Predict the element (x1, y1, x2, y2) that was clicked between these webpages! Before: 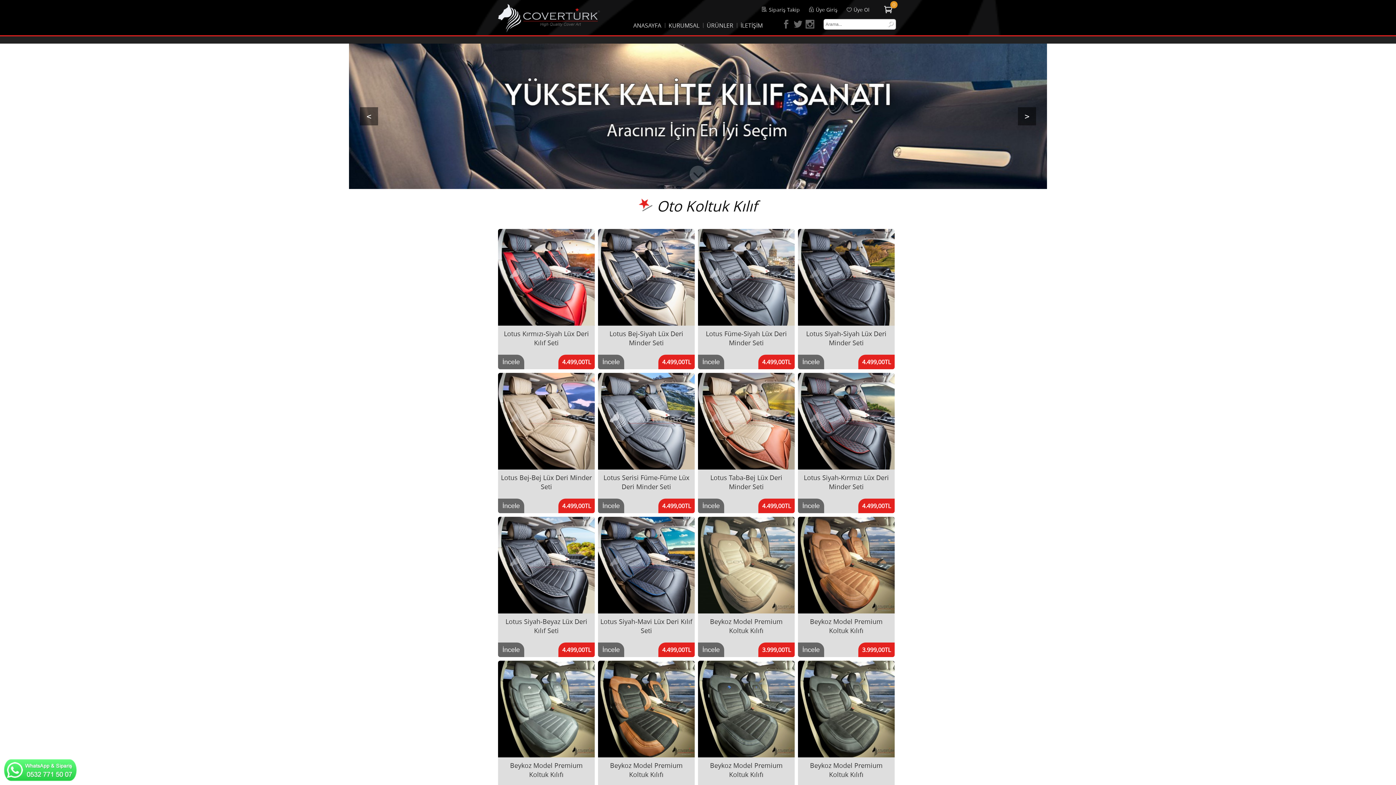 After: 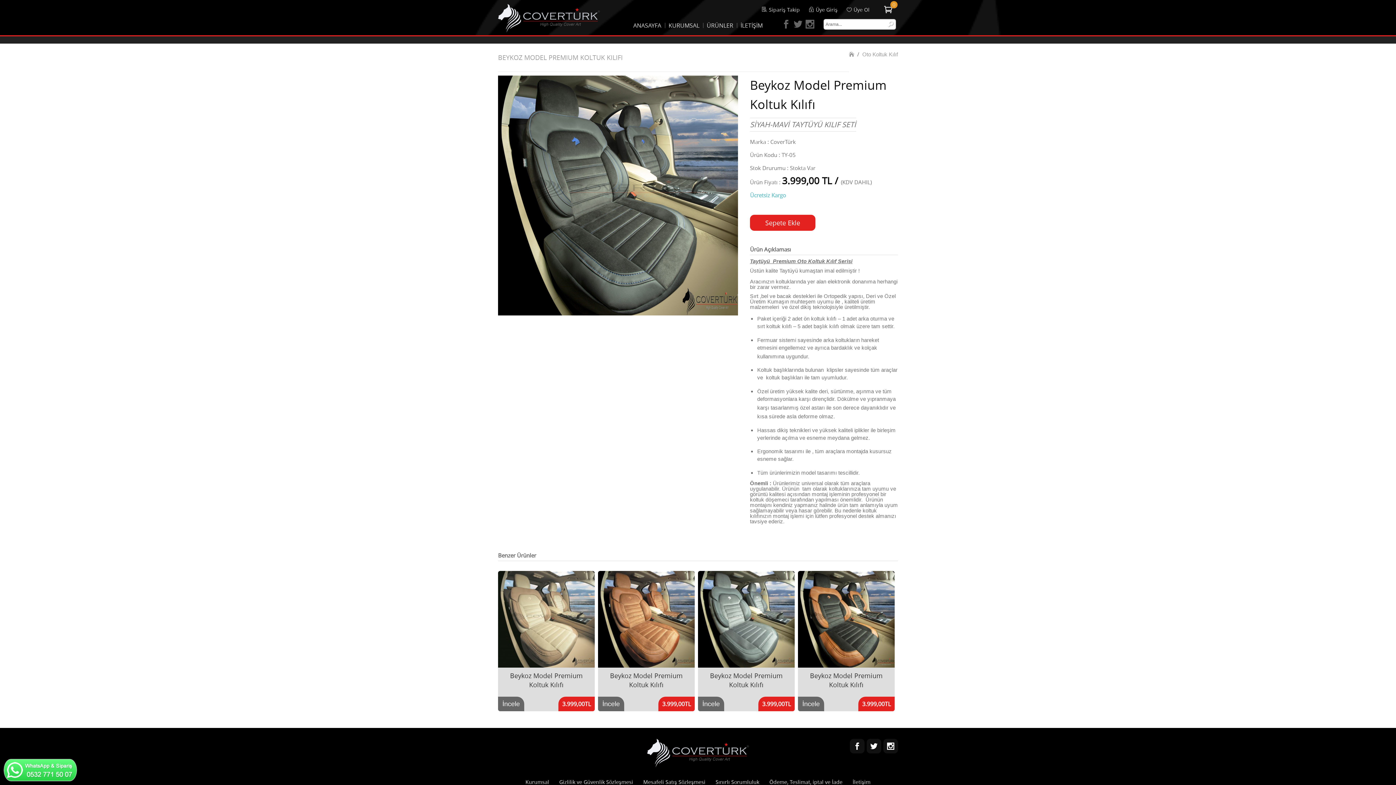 Action: label: Beykoz Model Premium Koltuk Kılıfı

3.999,00TL

 bbox: (698, 661, 794, 801)